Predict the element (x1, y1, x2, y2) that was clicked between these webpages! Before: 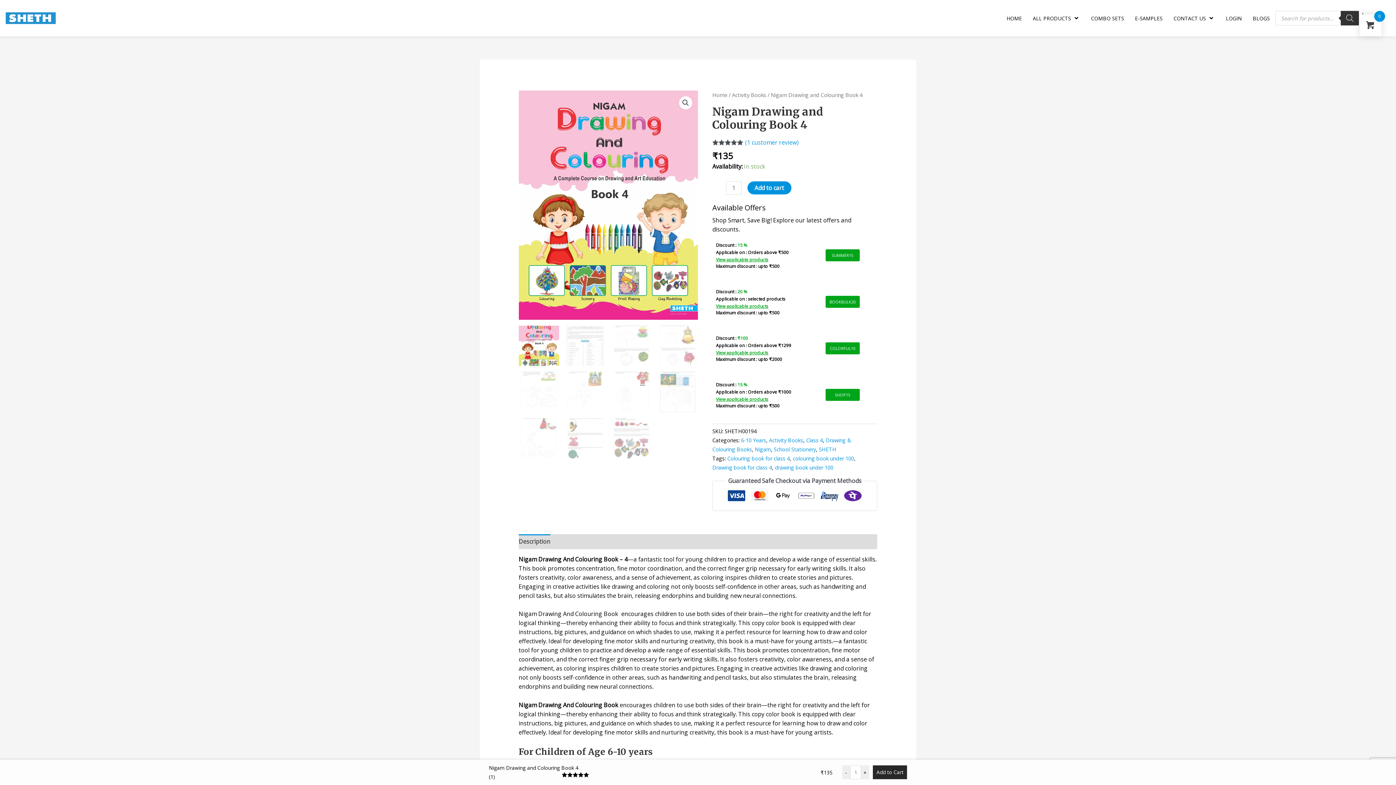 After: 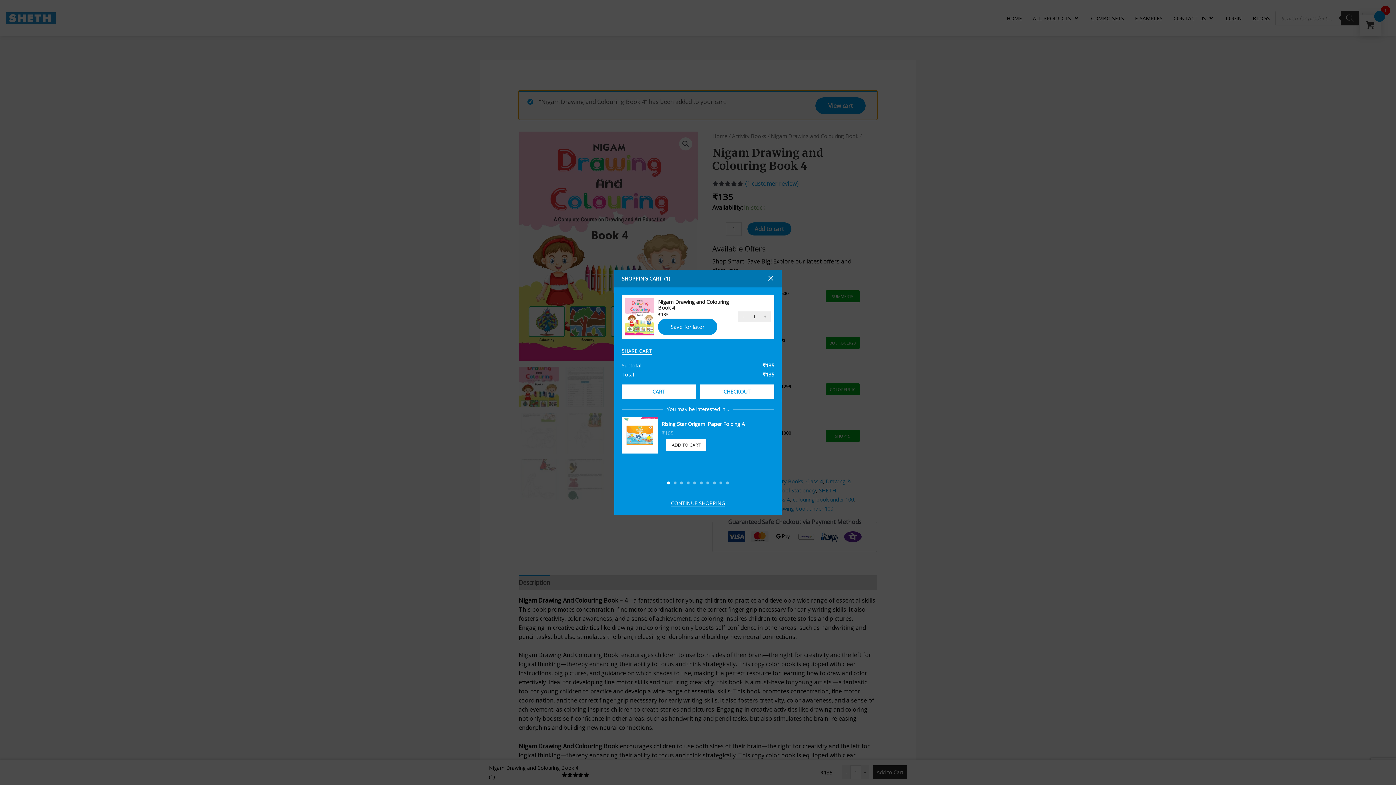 Action: bbox: (873, 765, 907, 779) label: Add to Cart